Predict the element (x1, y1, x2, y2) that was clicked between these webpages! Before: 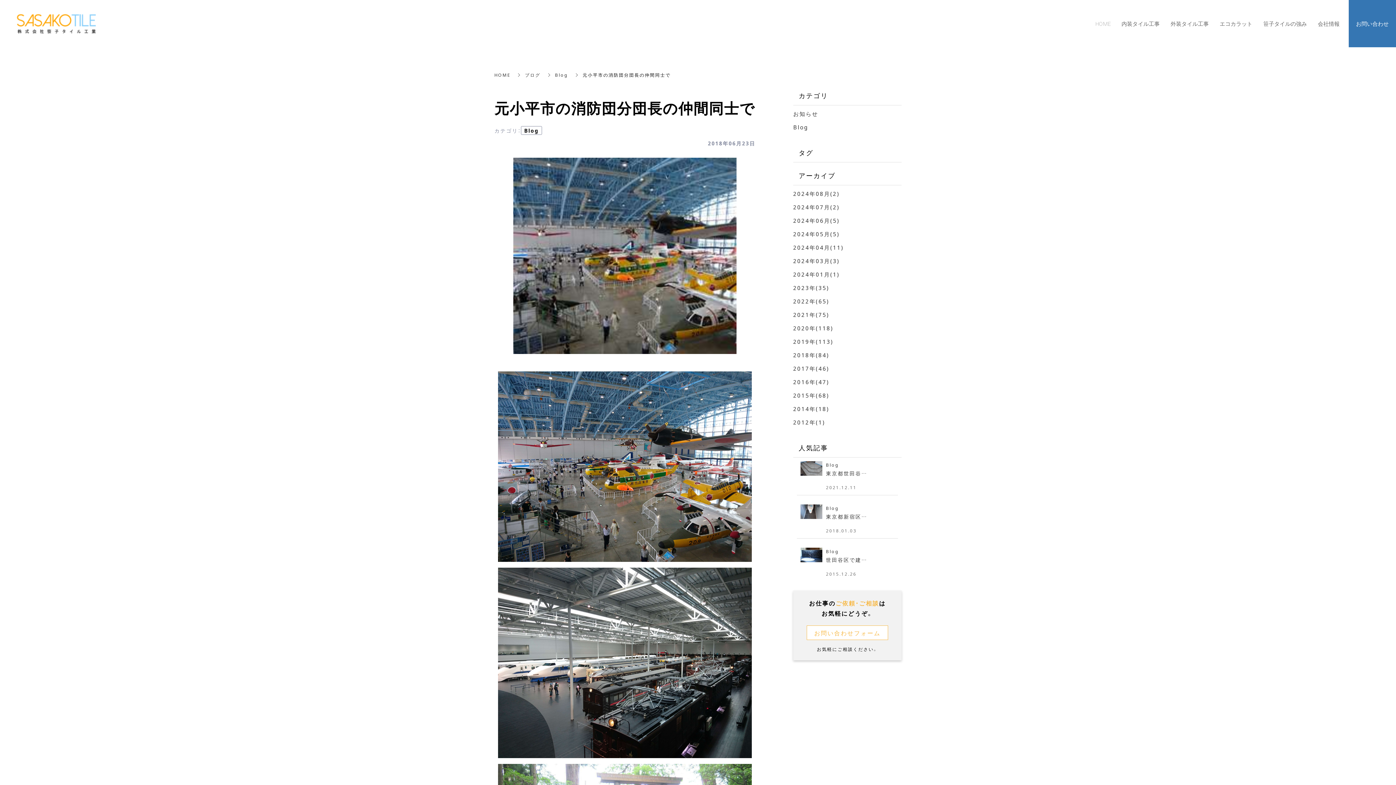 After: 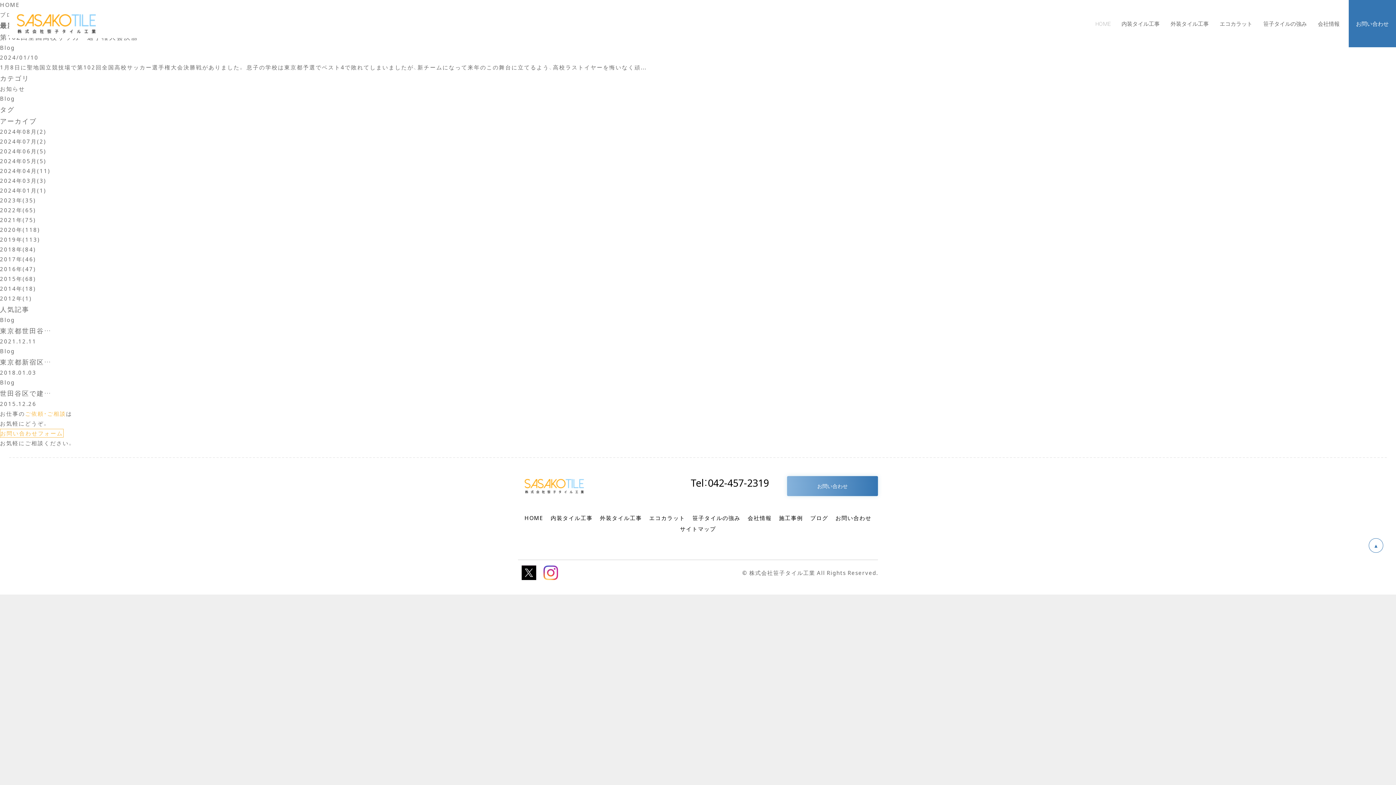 Action: label: 2024年01月(1) bbox: (793, 270, 839, 278)